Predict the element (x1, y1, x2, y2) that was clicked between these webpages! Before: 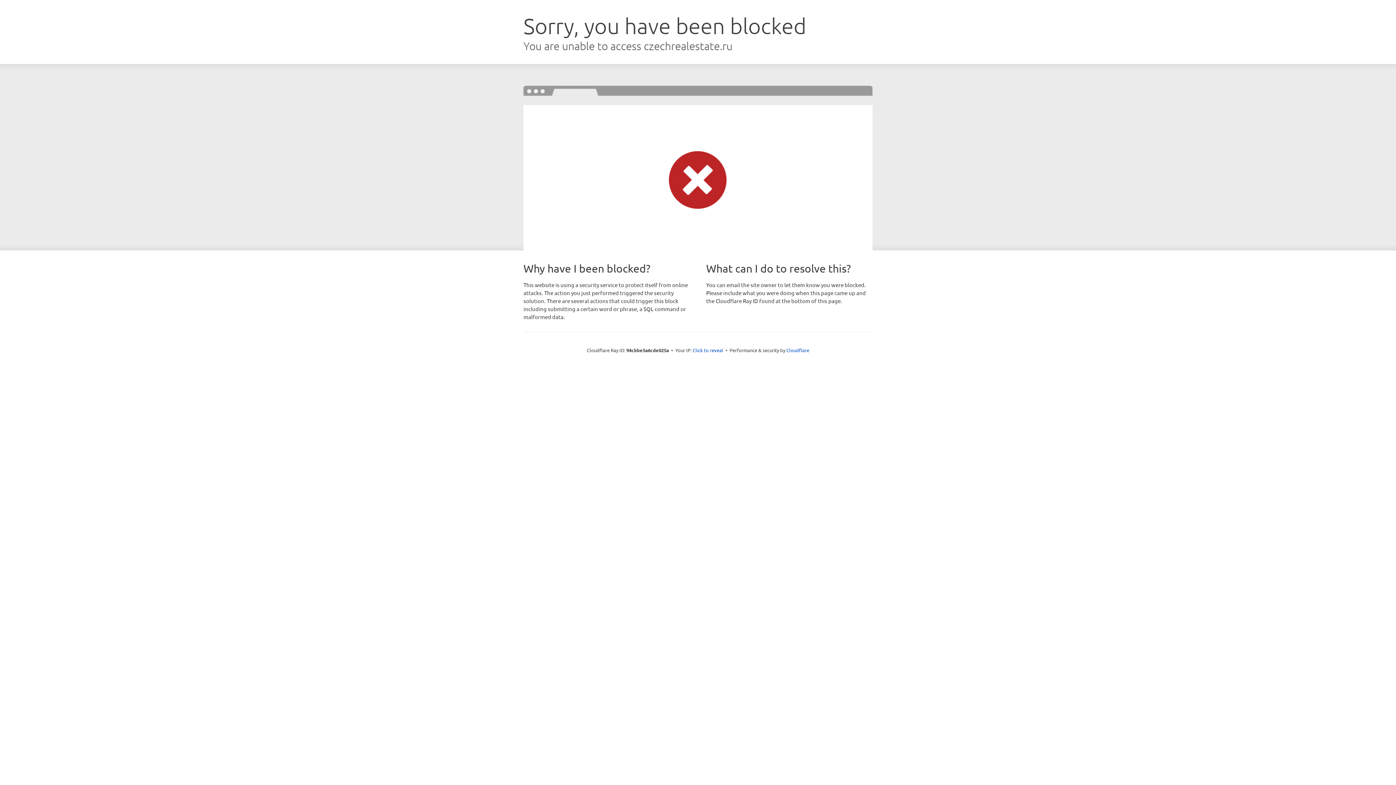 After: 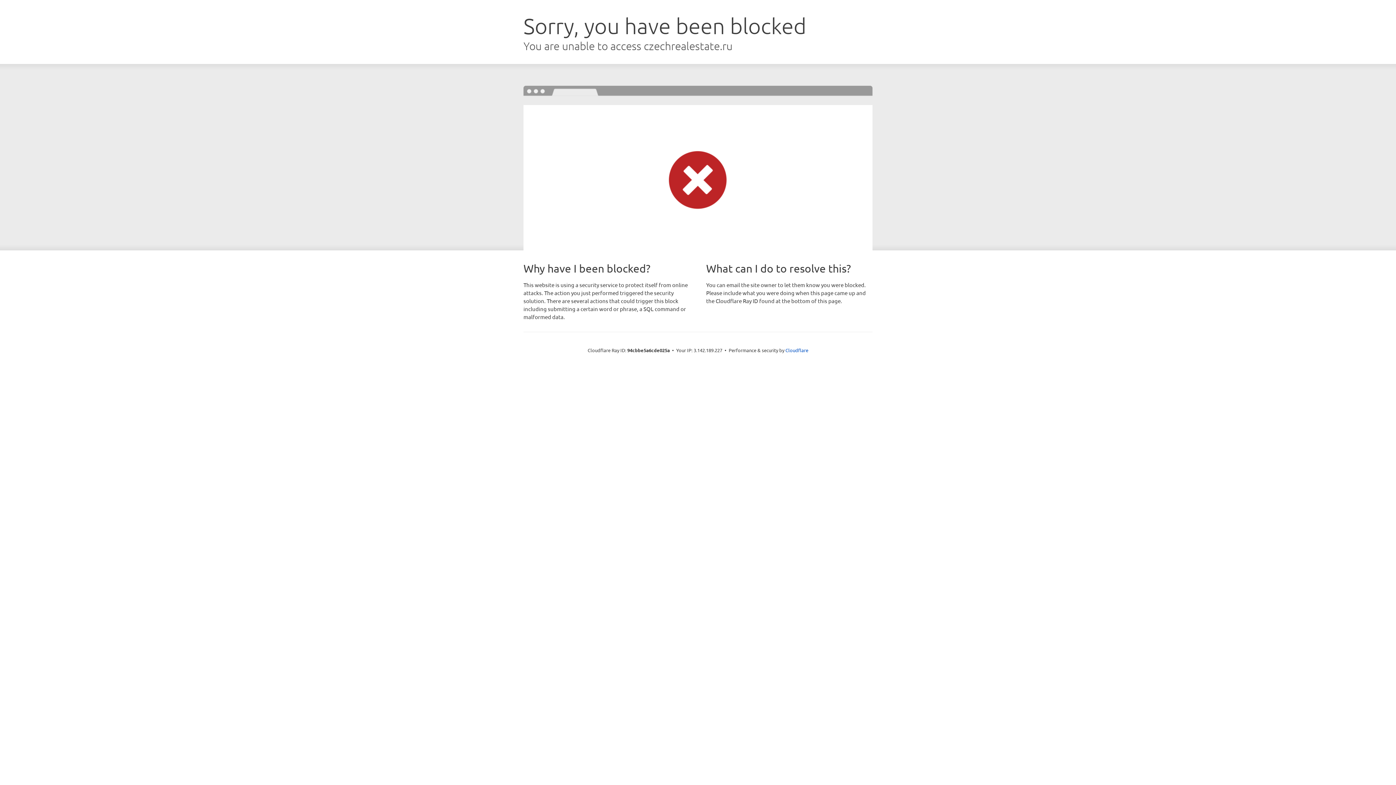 Action: label: Click to reveal bbox: (692, 346, 723, 353)